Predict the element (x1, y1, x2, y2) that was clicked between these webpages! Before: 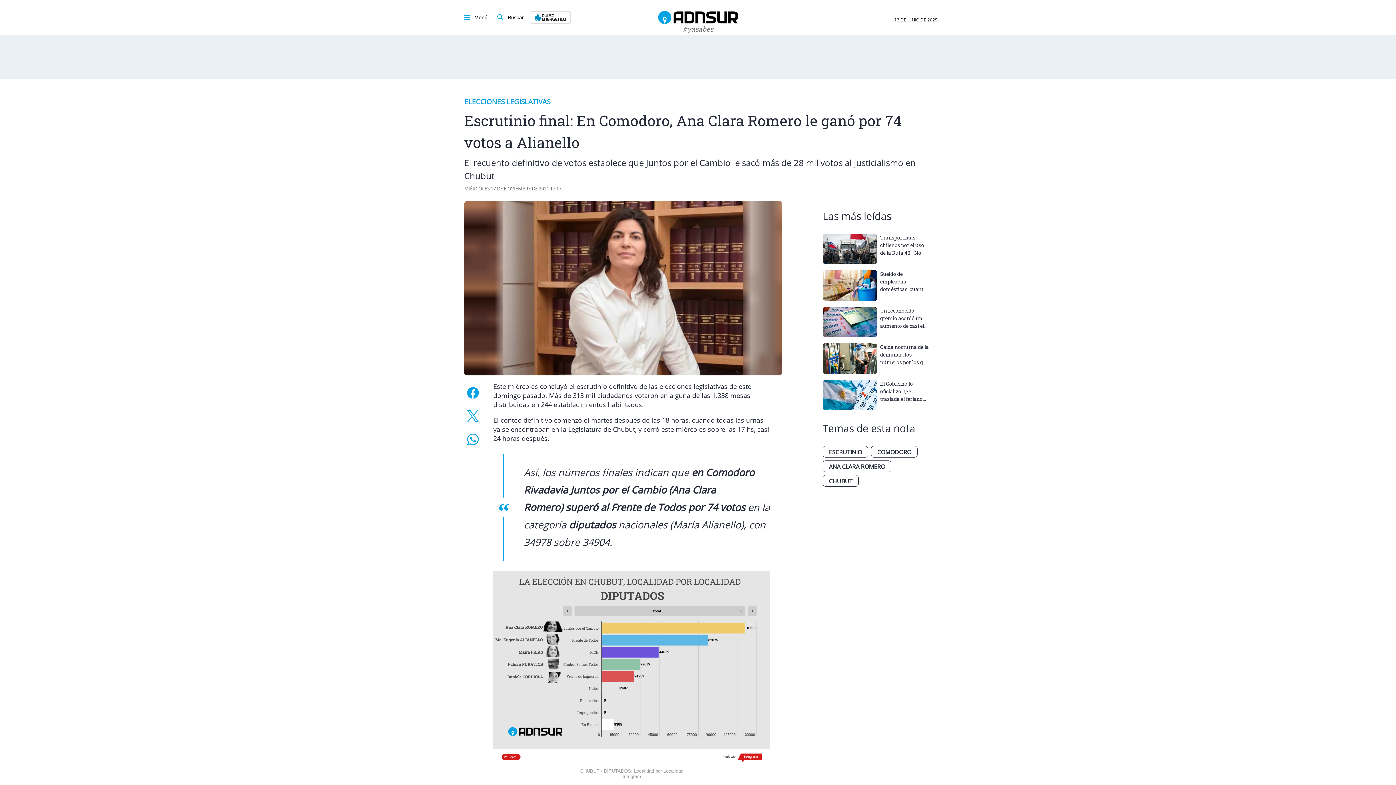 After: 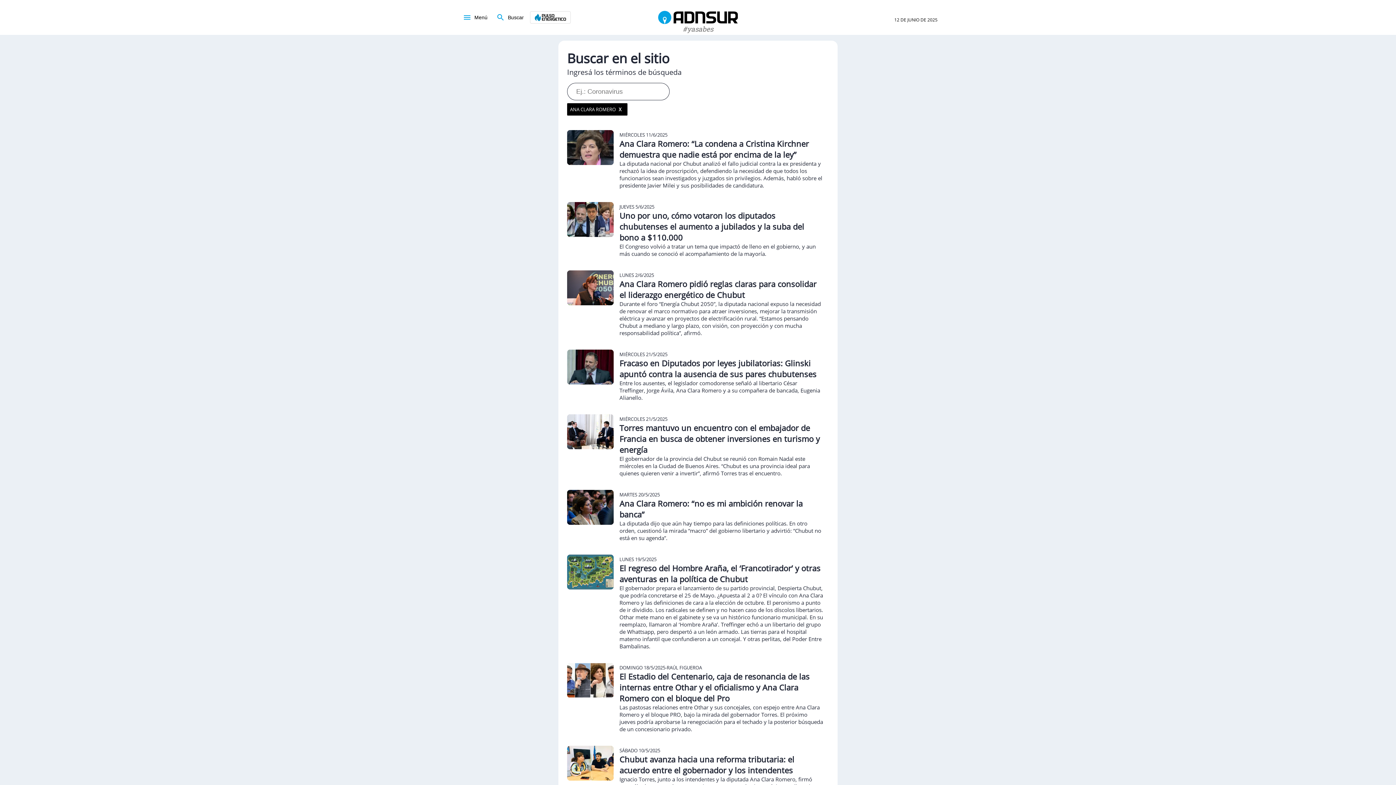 Action: bbox: (822, 460, 894, 475) label: ANA CLARA ROMERO